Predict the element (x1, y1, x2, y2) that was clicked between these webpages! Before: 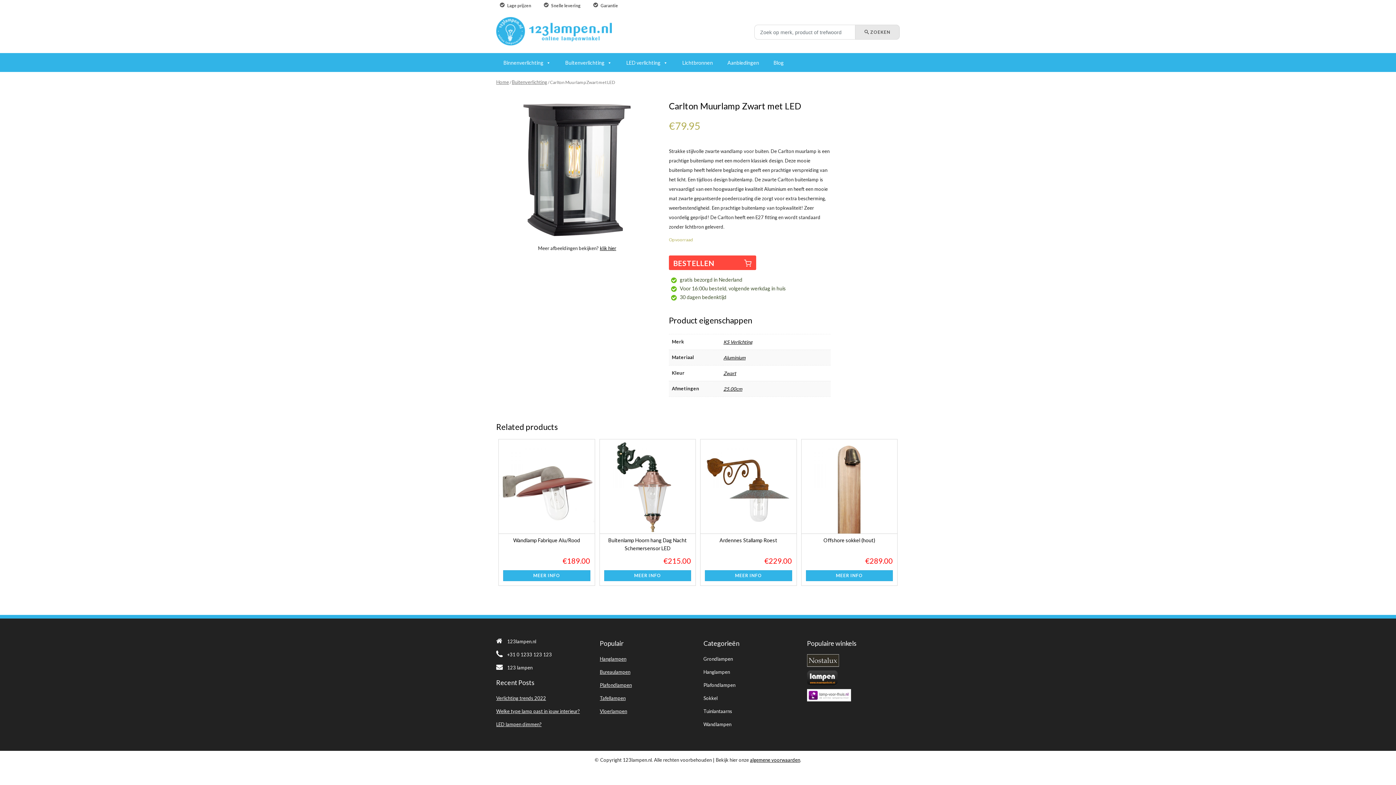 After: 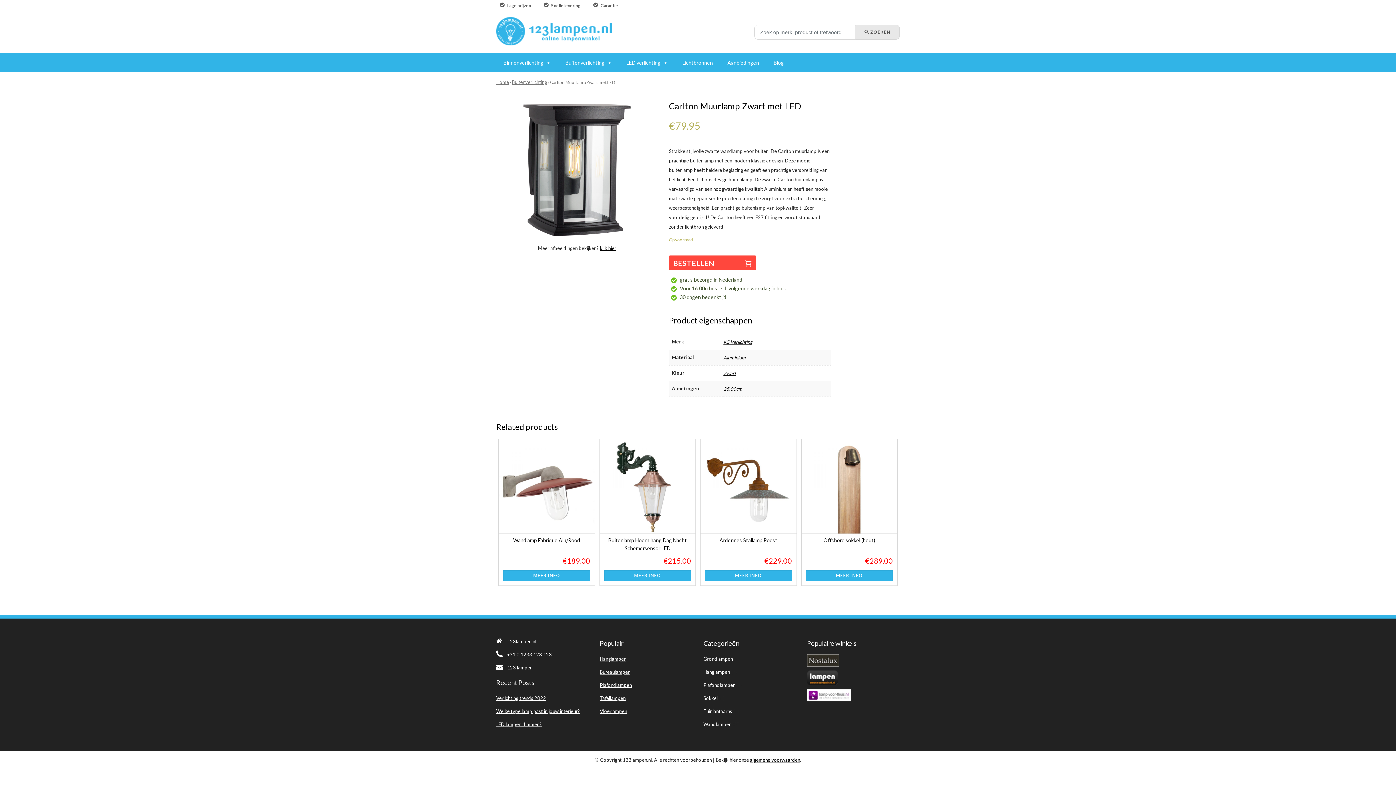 Action: bbox: (807, 674, 837, 680)